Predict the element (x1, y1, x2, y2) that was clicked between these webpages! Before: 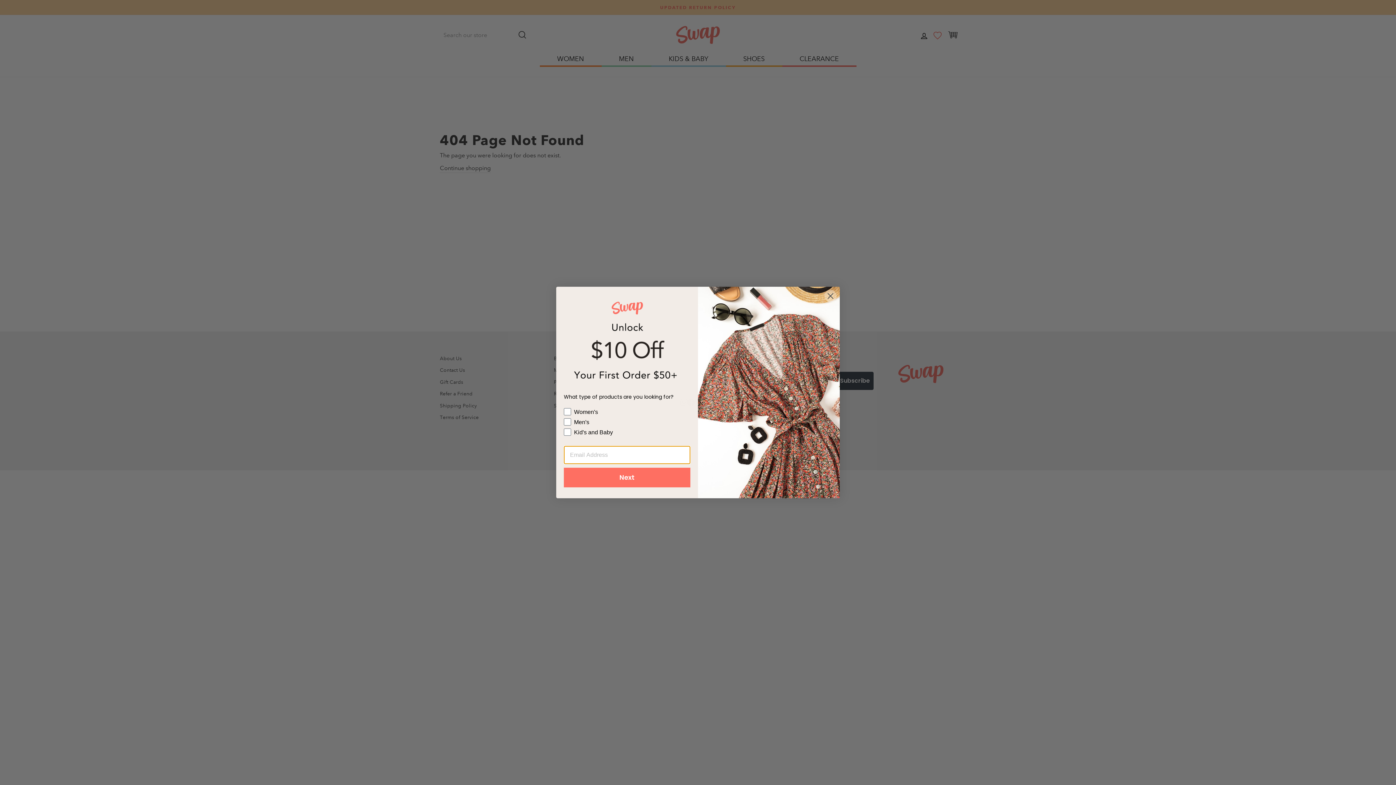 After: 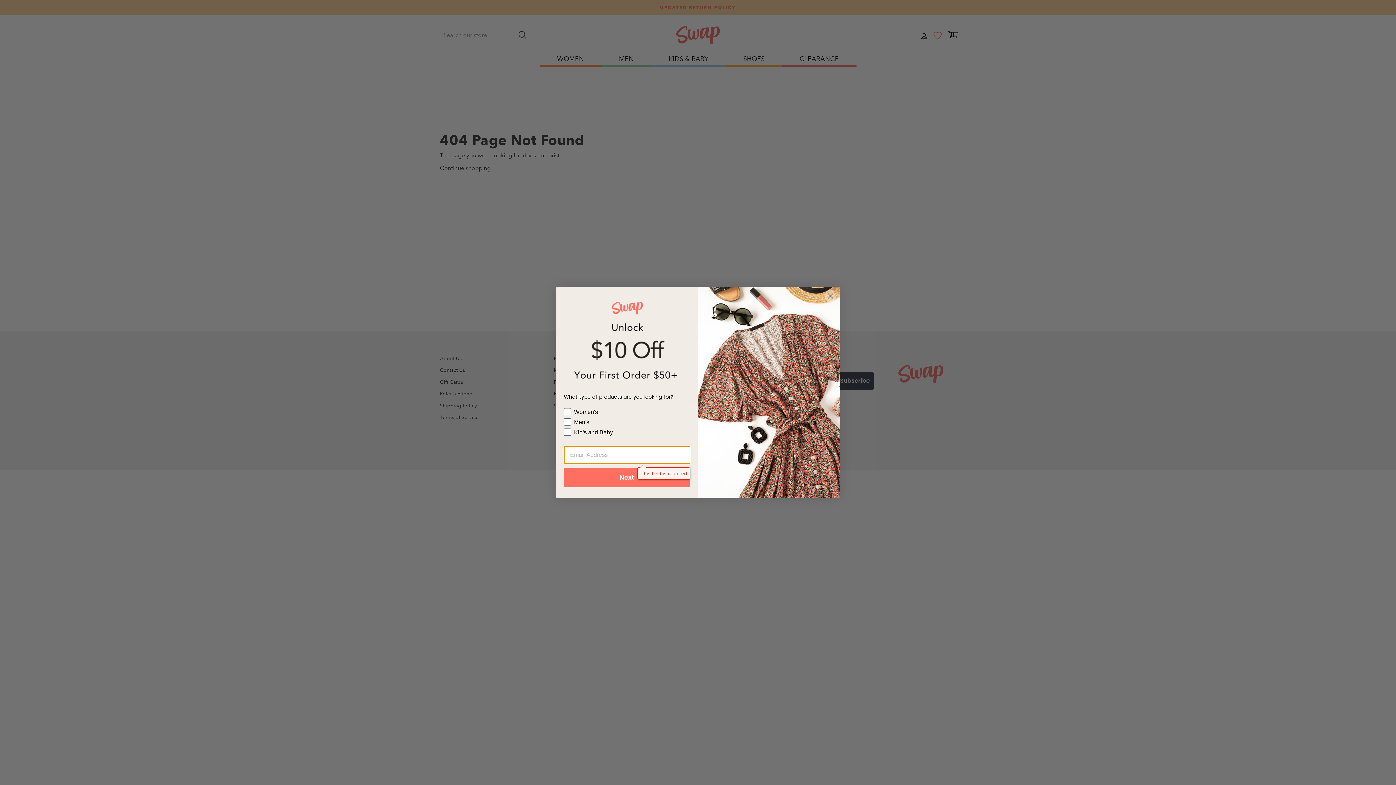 Action: label: Next bbox: (564, 468, 690, 487)